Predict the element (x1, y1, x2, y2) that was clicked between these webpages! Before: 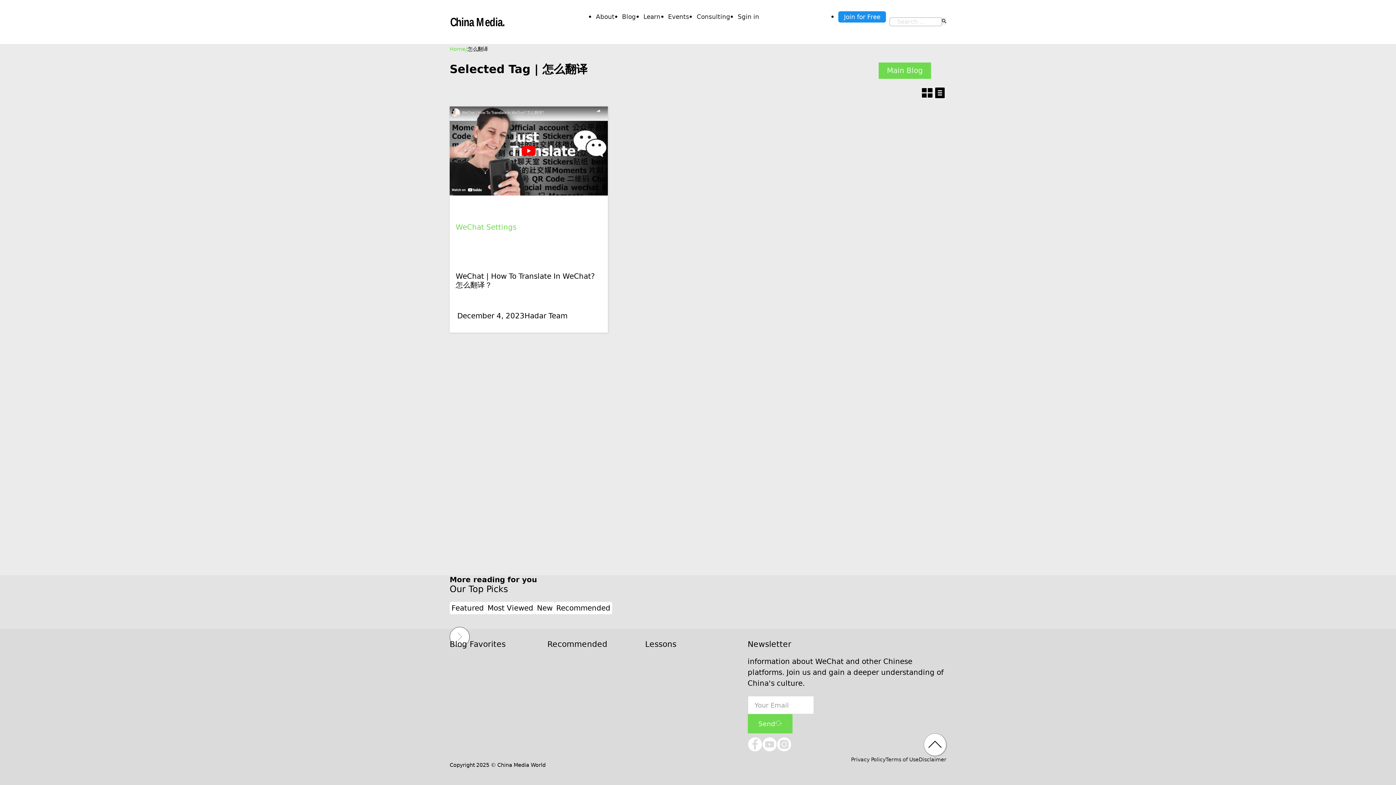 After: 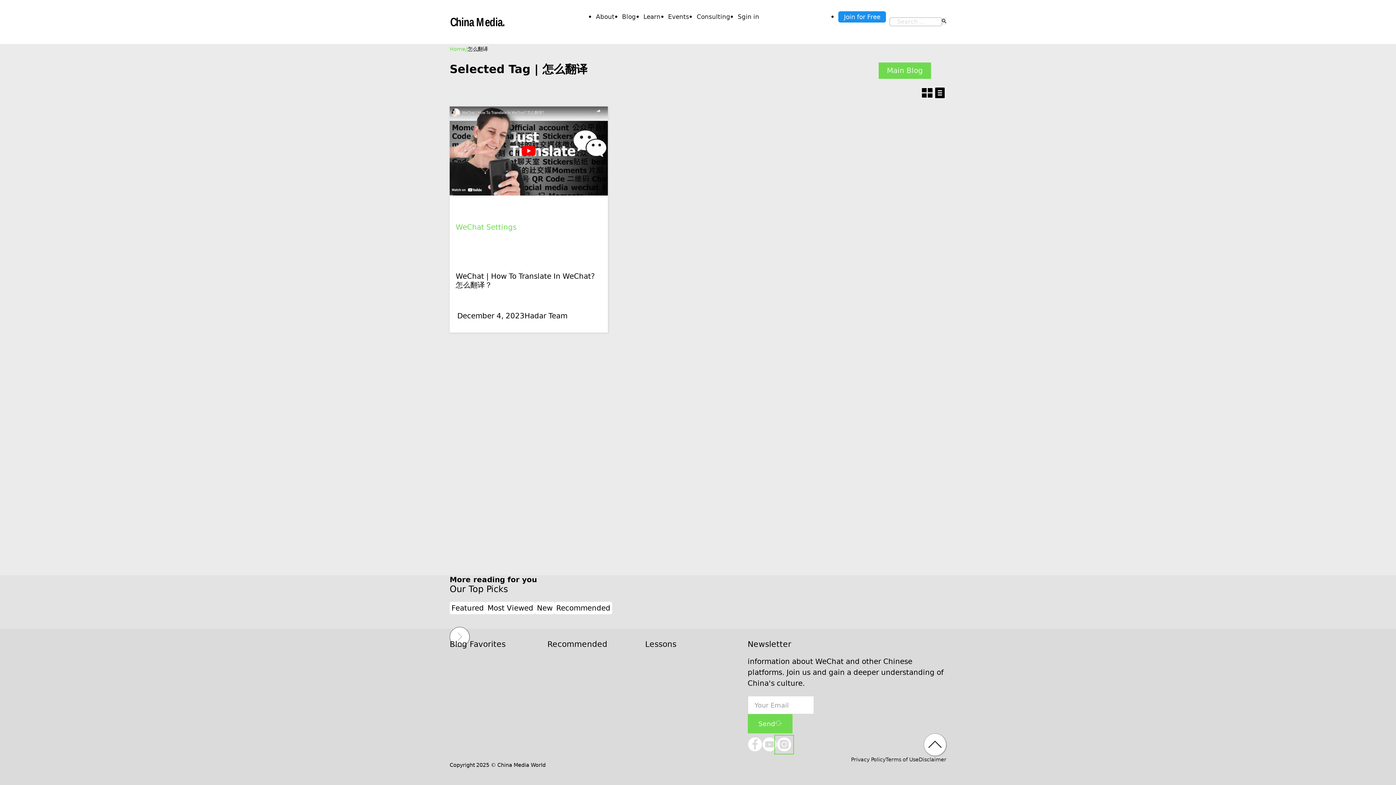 Action: bbox: (776, 737, 791, 752) label: Follow us on Instagram